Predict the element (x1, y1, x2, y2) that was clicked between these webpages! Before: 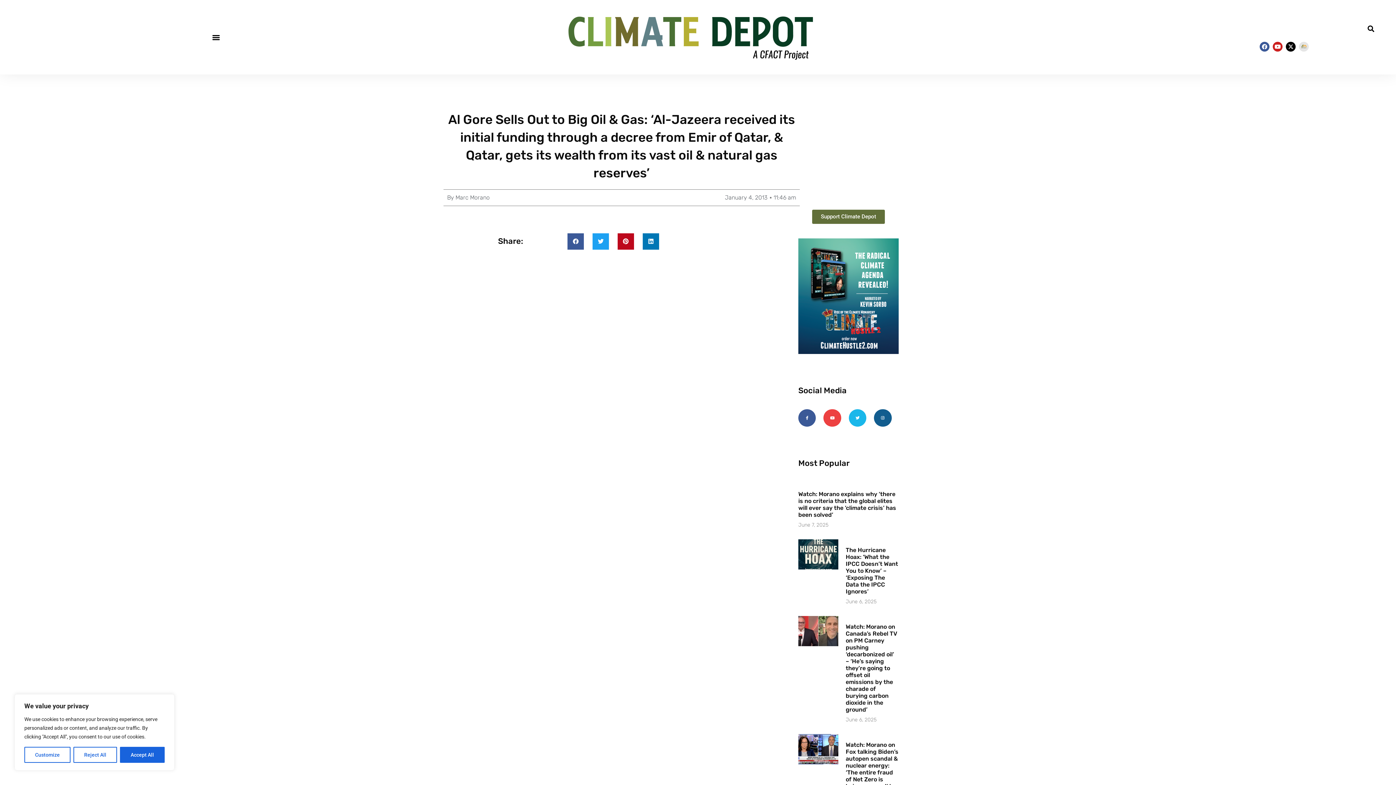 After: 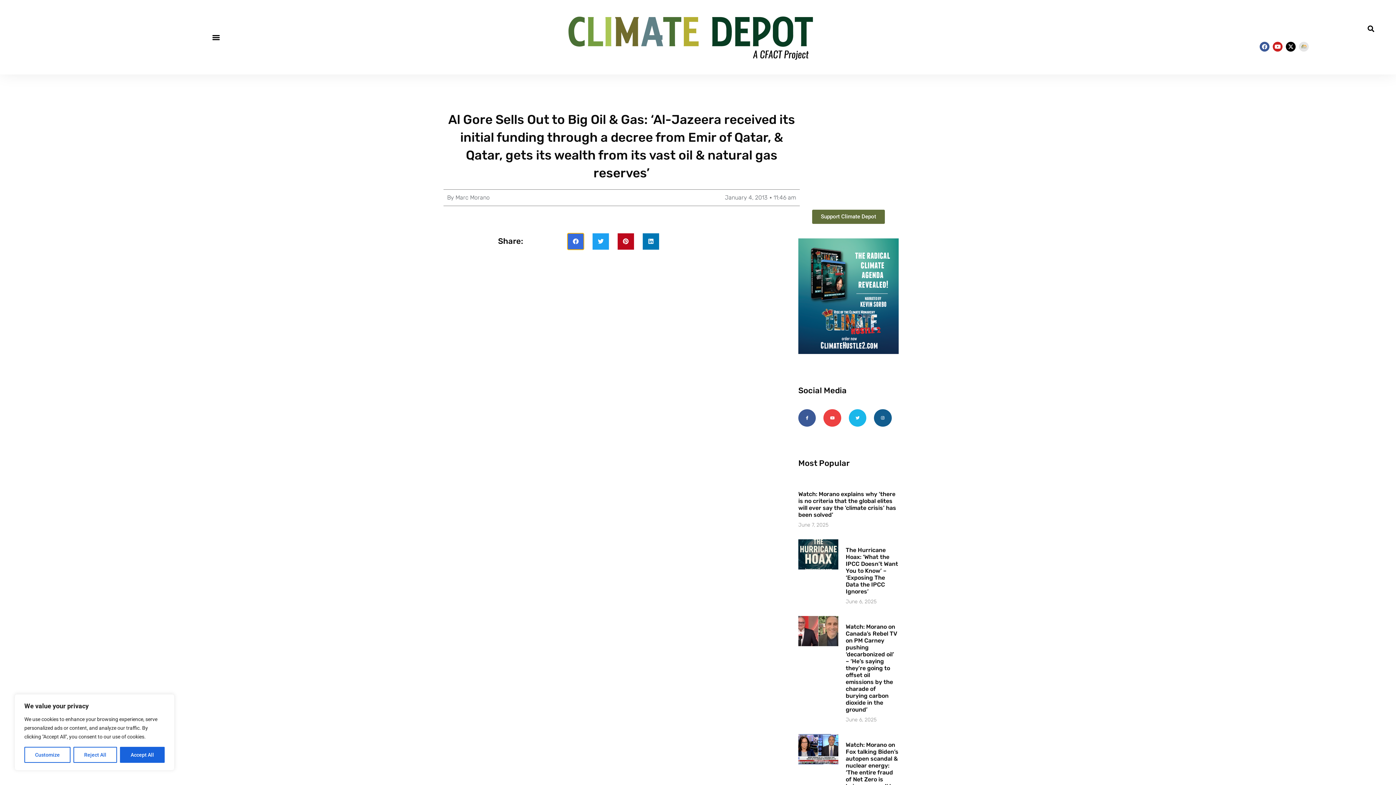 Action: bbox: (567, 233, 583, 249) label: Share on facebook